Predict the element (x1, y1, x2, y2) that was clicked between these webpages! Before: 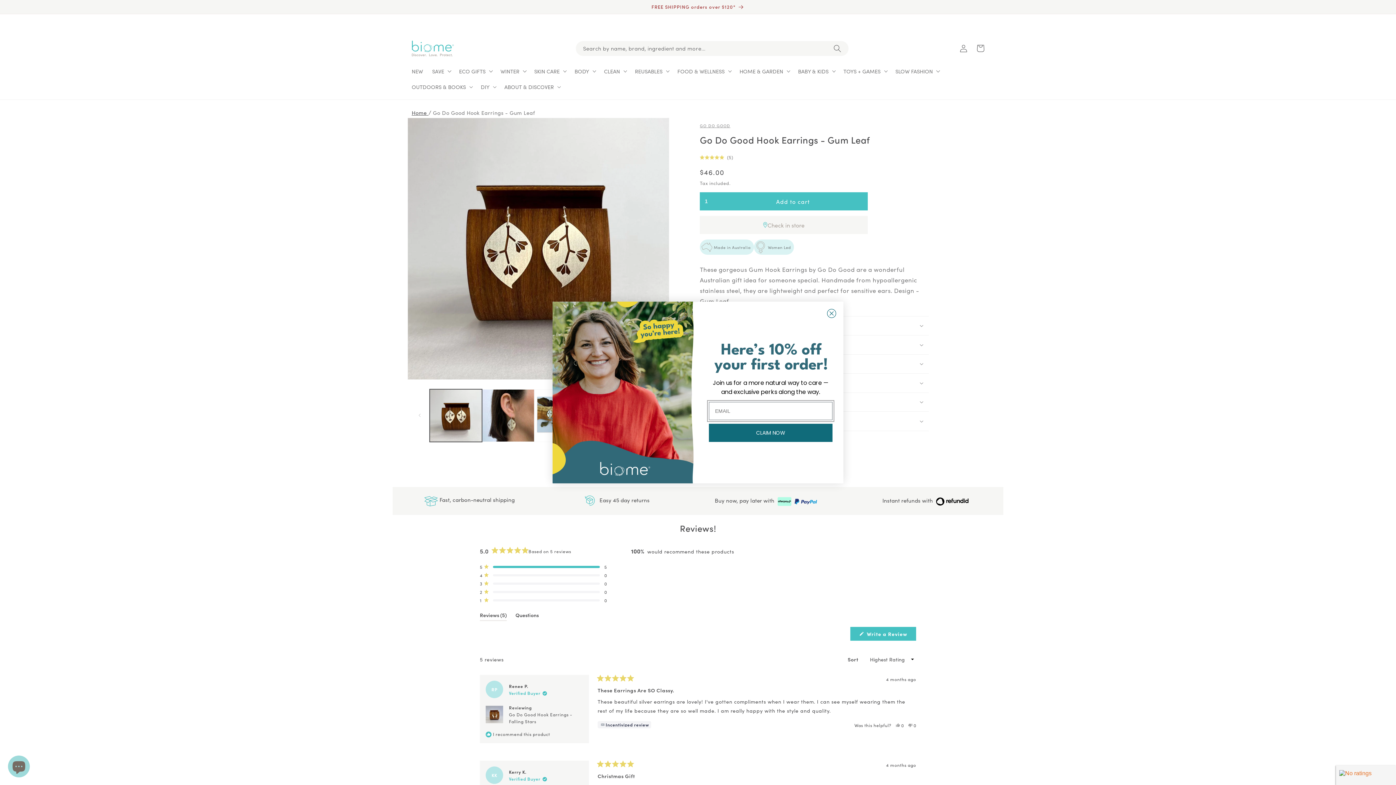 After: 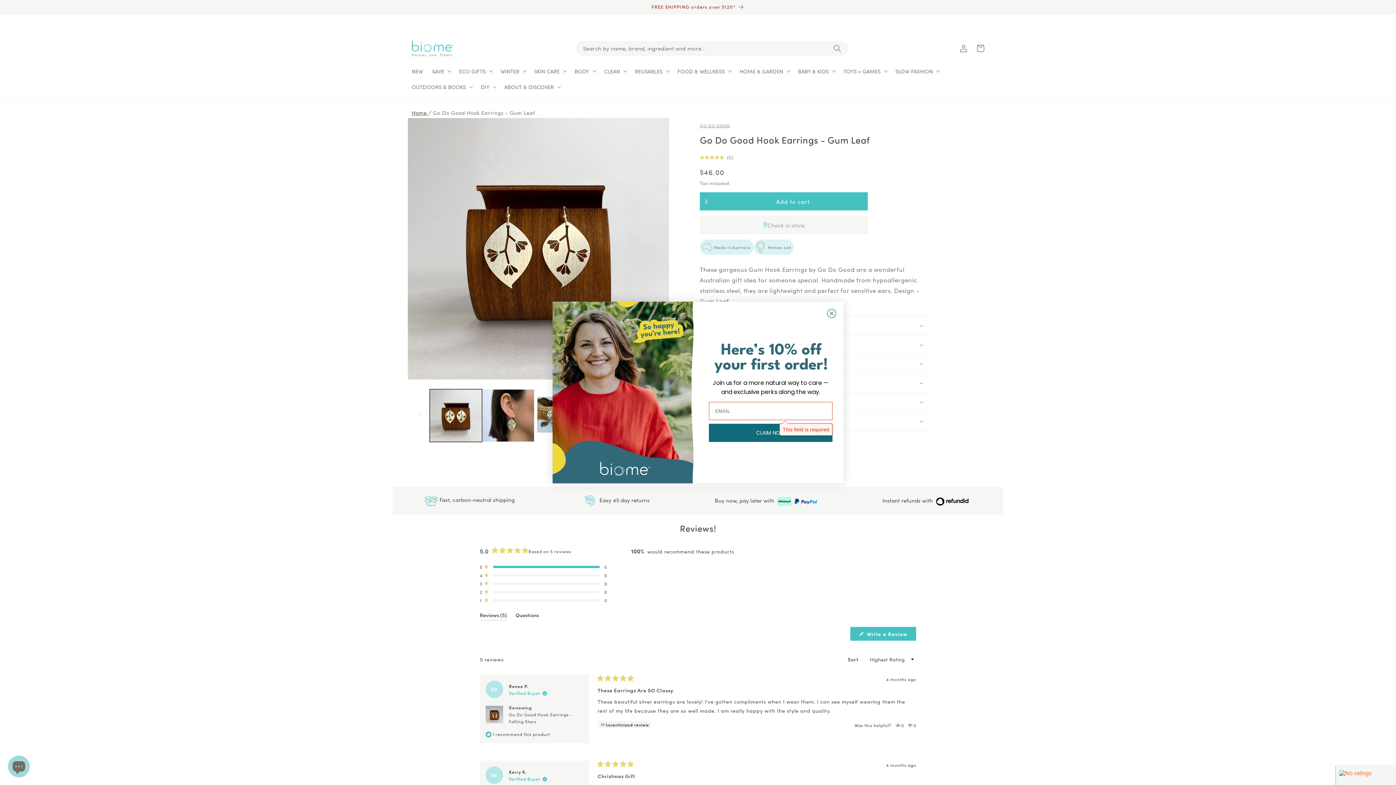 Action: bbox: (709, 424, 832, 442) label: CLAIM NOW